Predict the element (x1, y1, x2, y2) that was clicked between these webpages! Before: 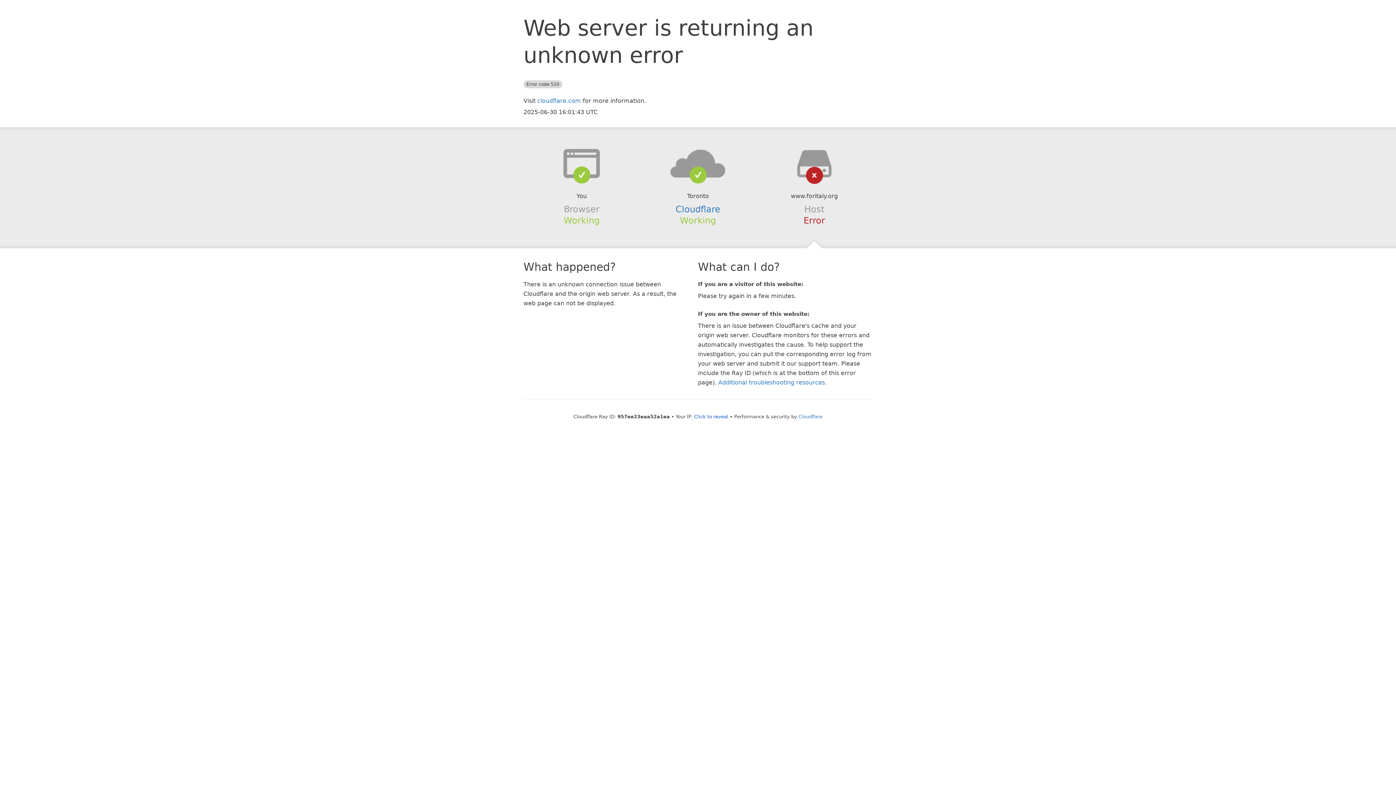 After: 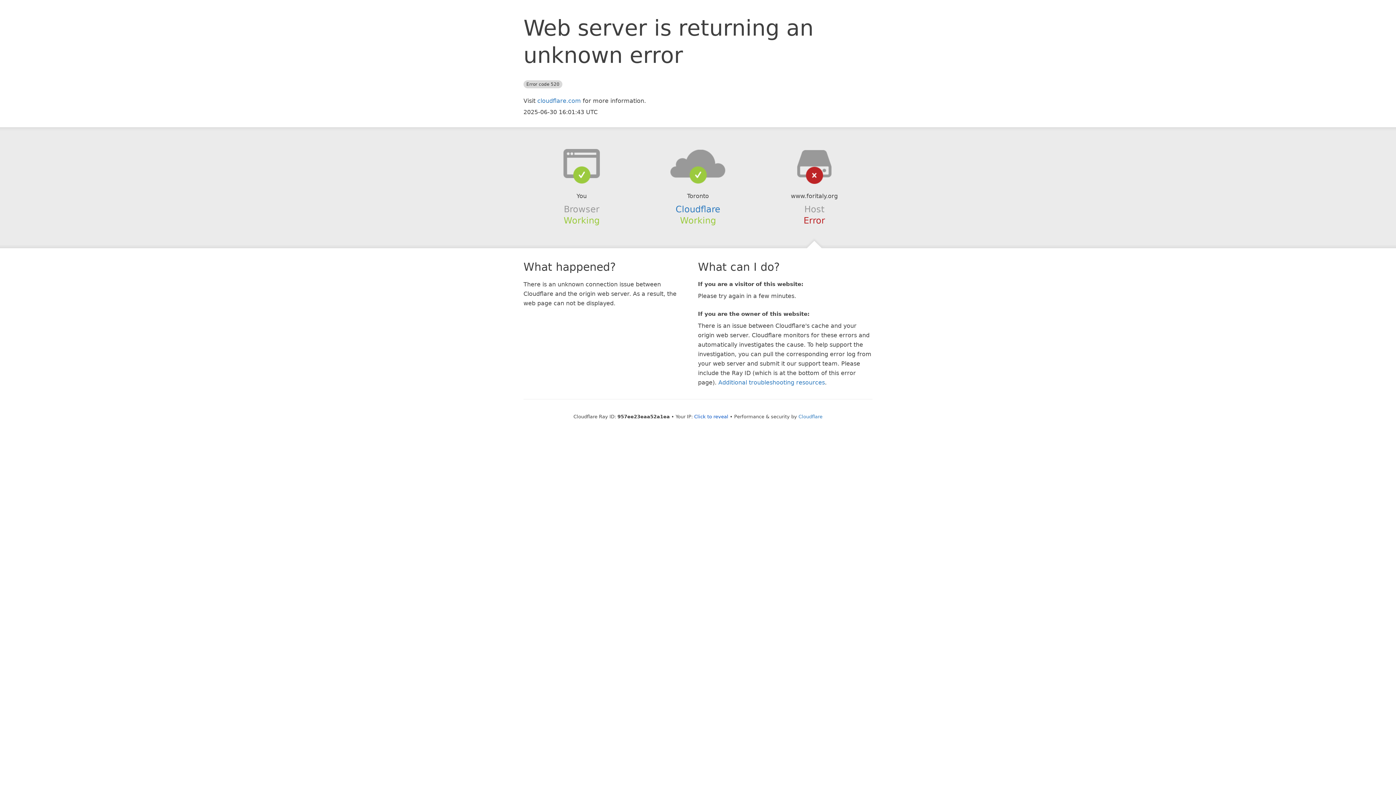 Action: bbox: (639, 148, 756, 178)